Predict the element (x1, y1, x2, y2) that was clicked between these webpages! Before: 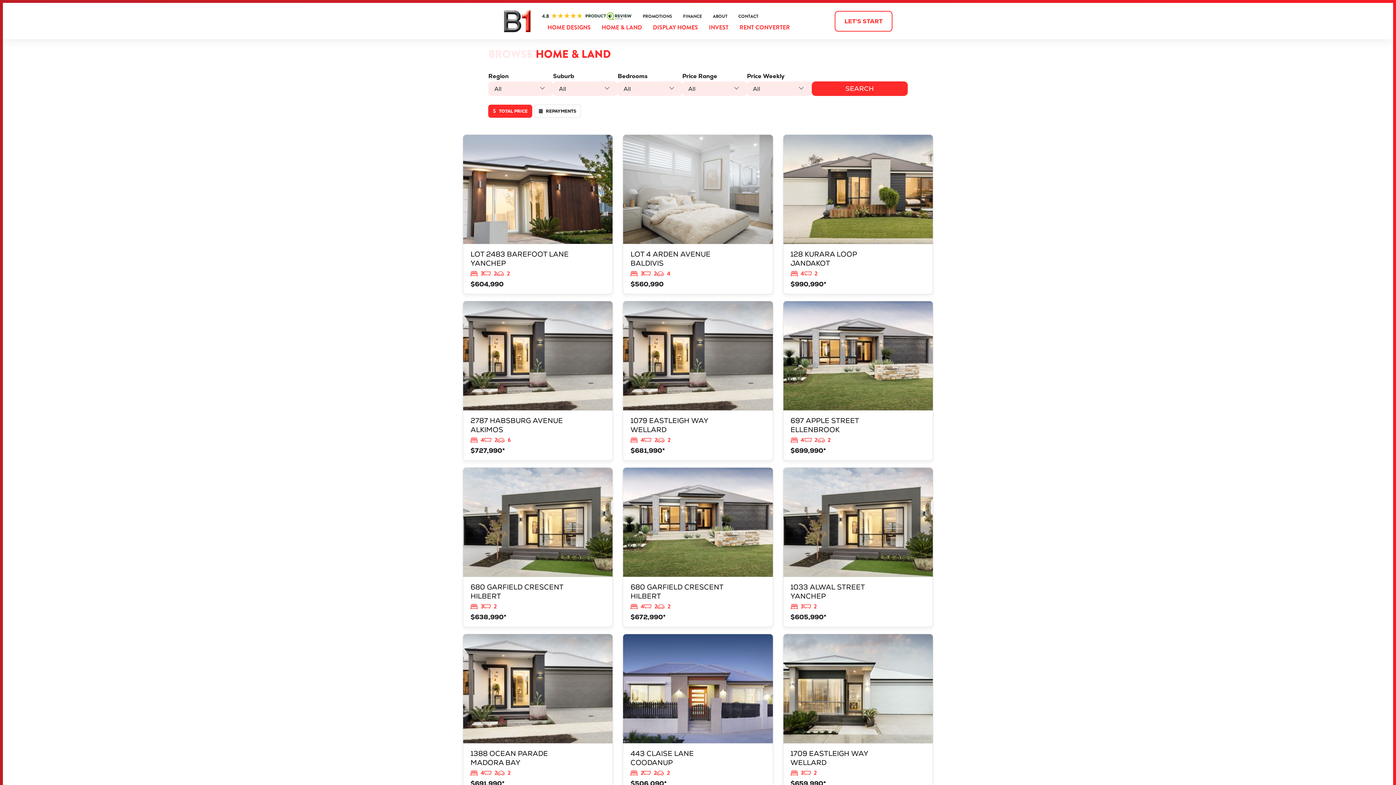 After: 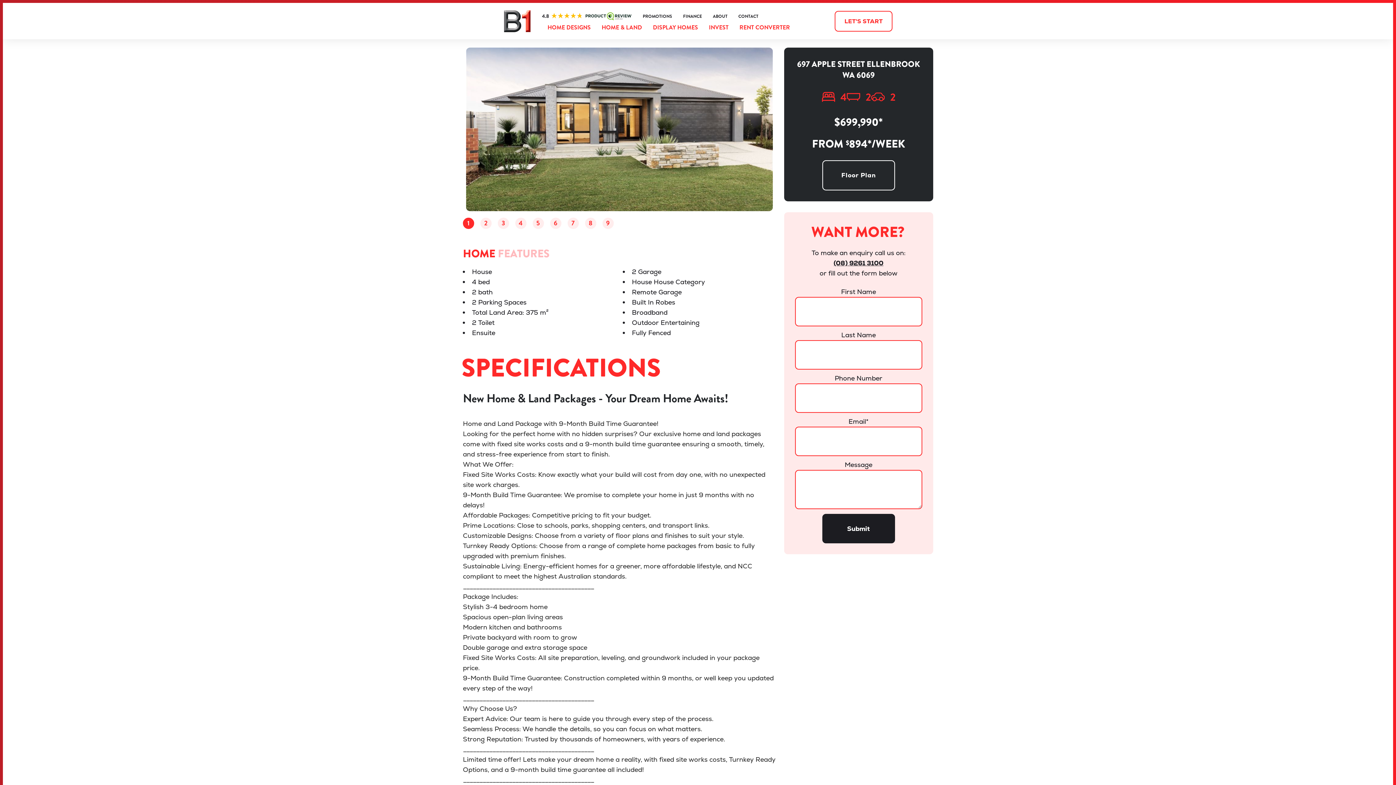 Action: bbox: (783, 301, 840, 329) label: VIEW
697 APPLE STREET
ELLENBROOK
WA 6069